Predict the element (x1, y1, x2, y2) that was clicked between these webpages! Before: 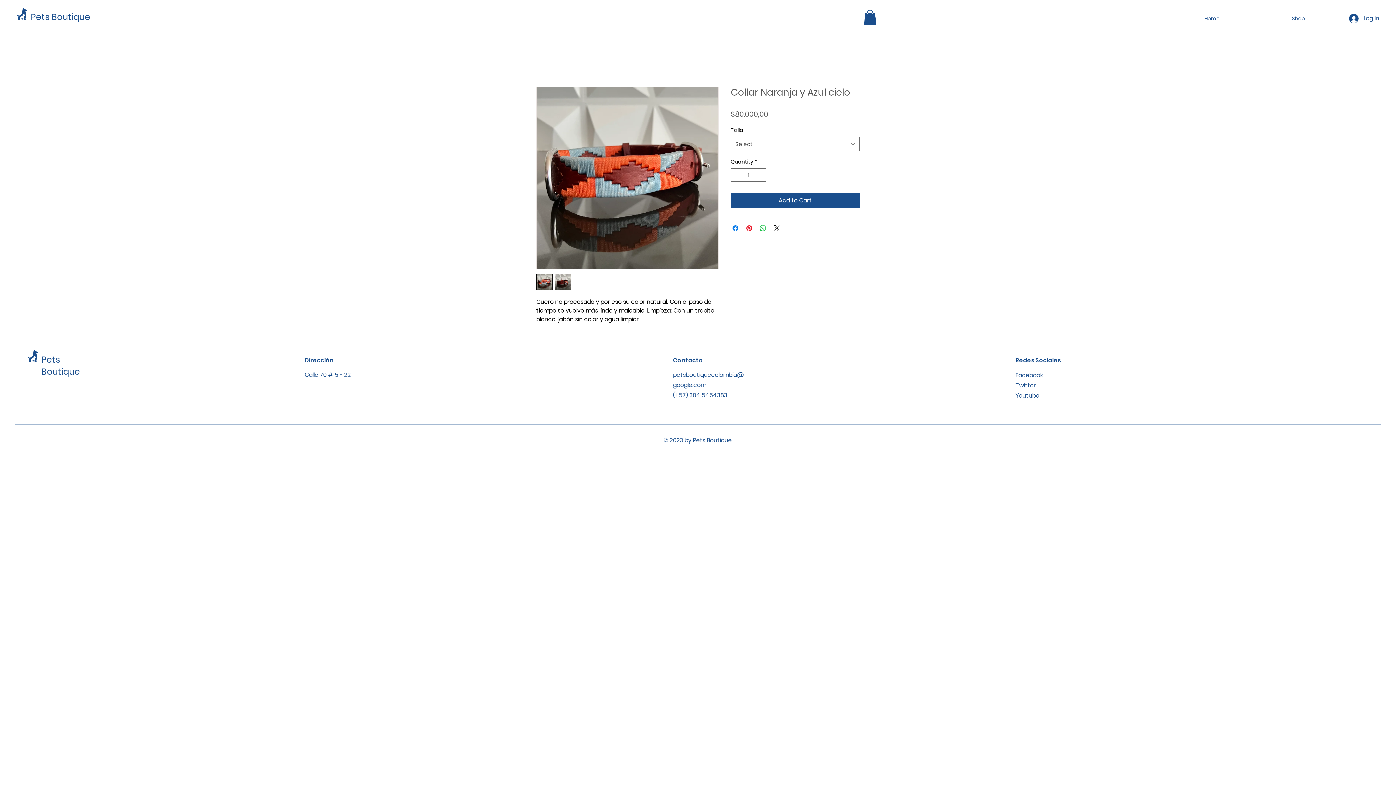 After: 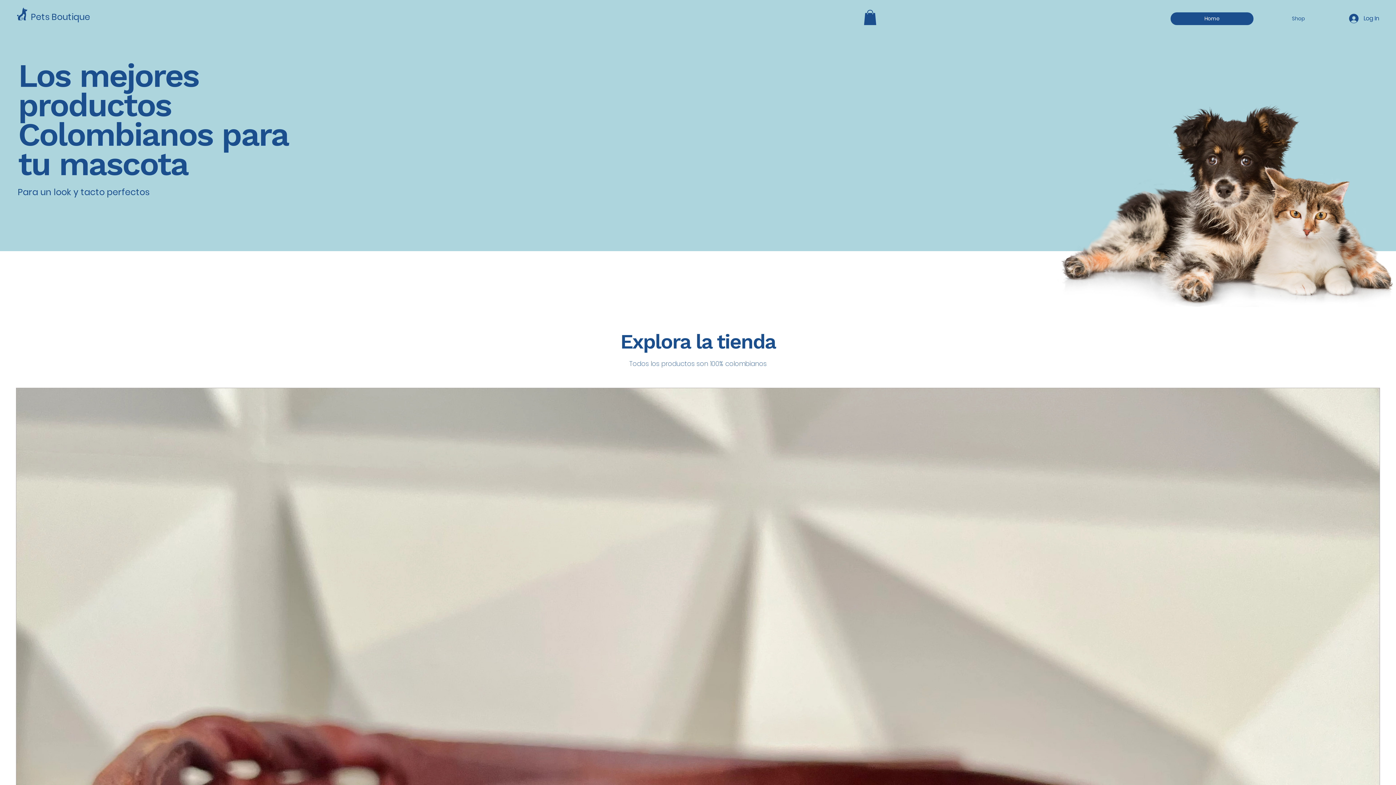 Action: bbox: (1170, 12, 1253, 25) label: Home